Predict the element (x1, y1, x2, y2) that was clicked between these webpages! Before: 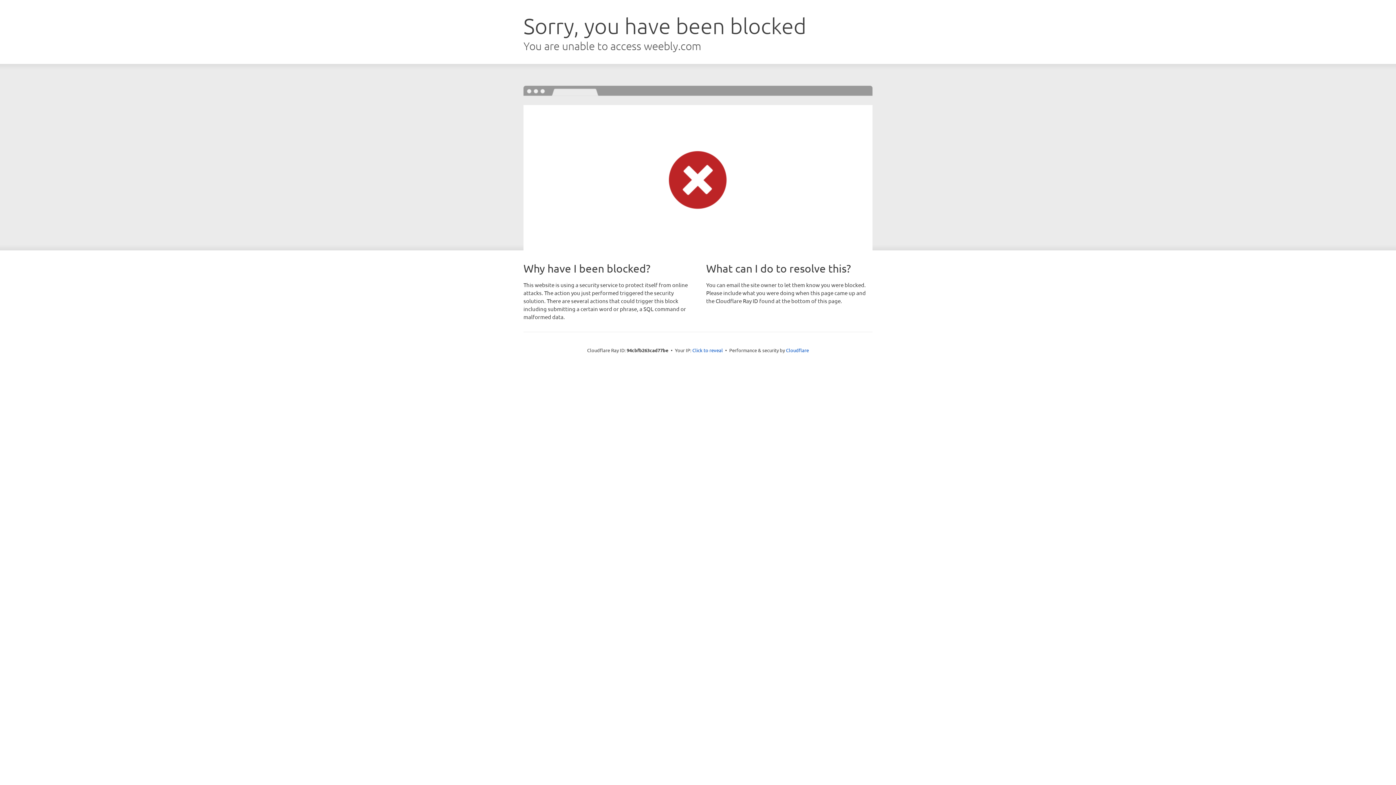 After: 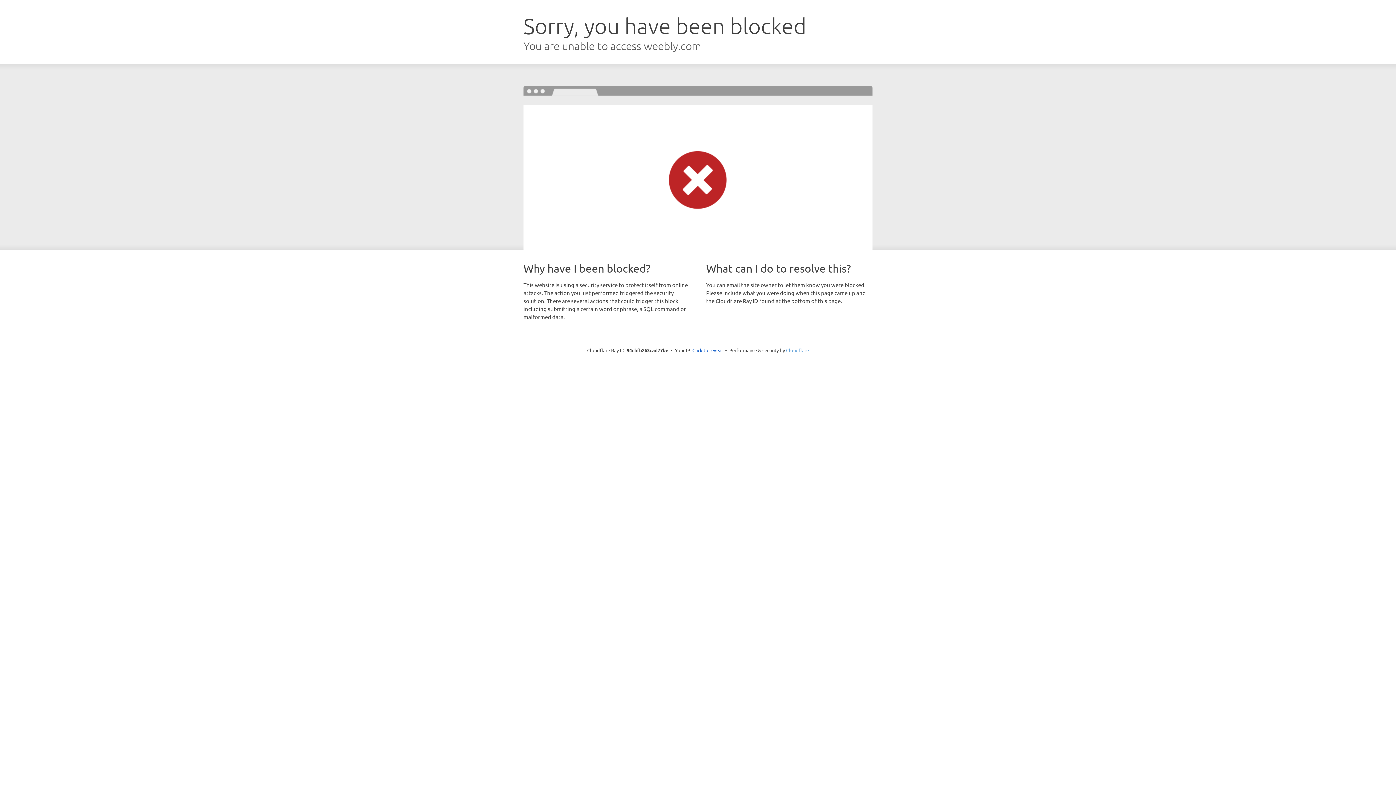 Action: bbox: (786, 347, 809, 353) label: Cloudflare